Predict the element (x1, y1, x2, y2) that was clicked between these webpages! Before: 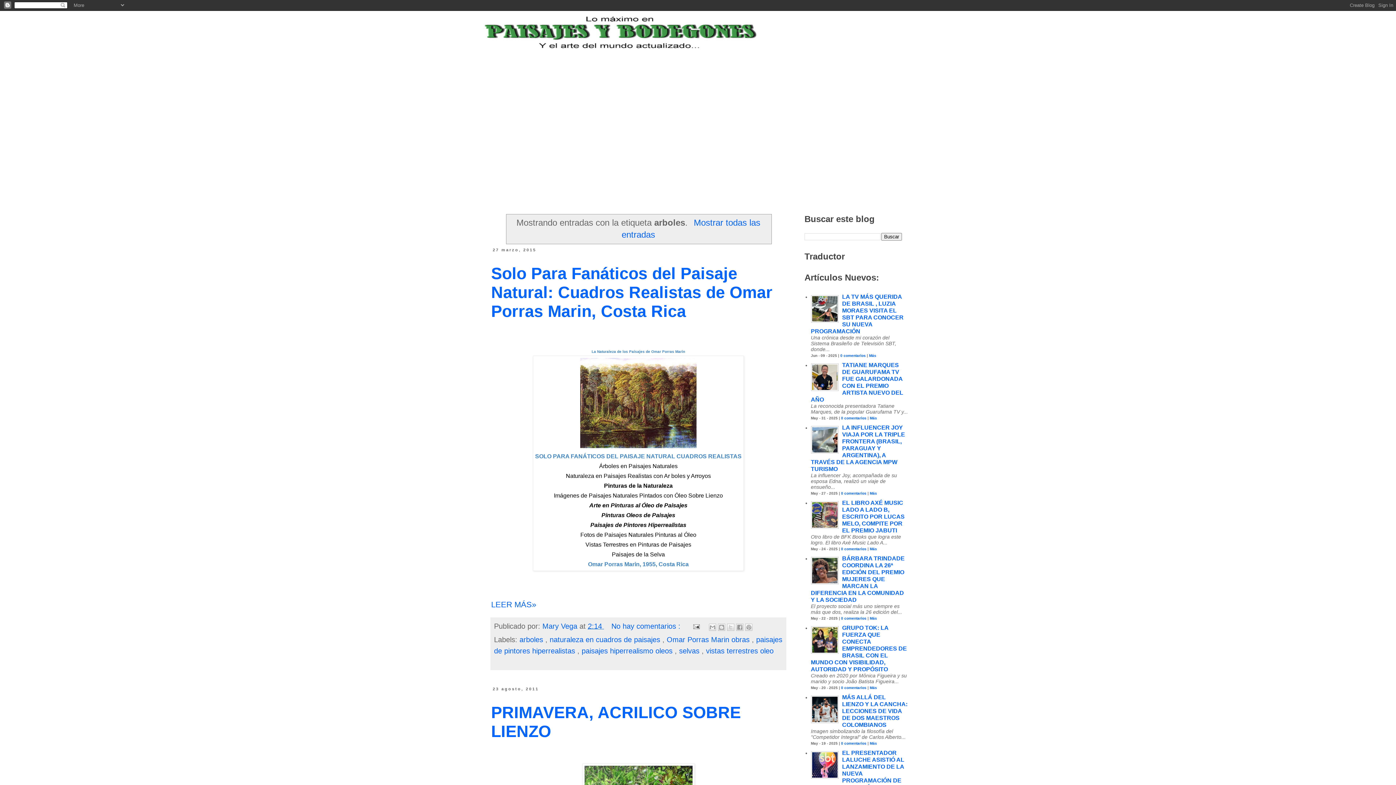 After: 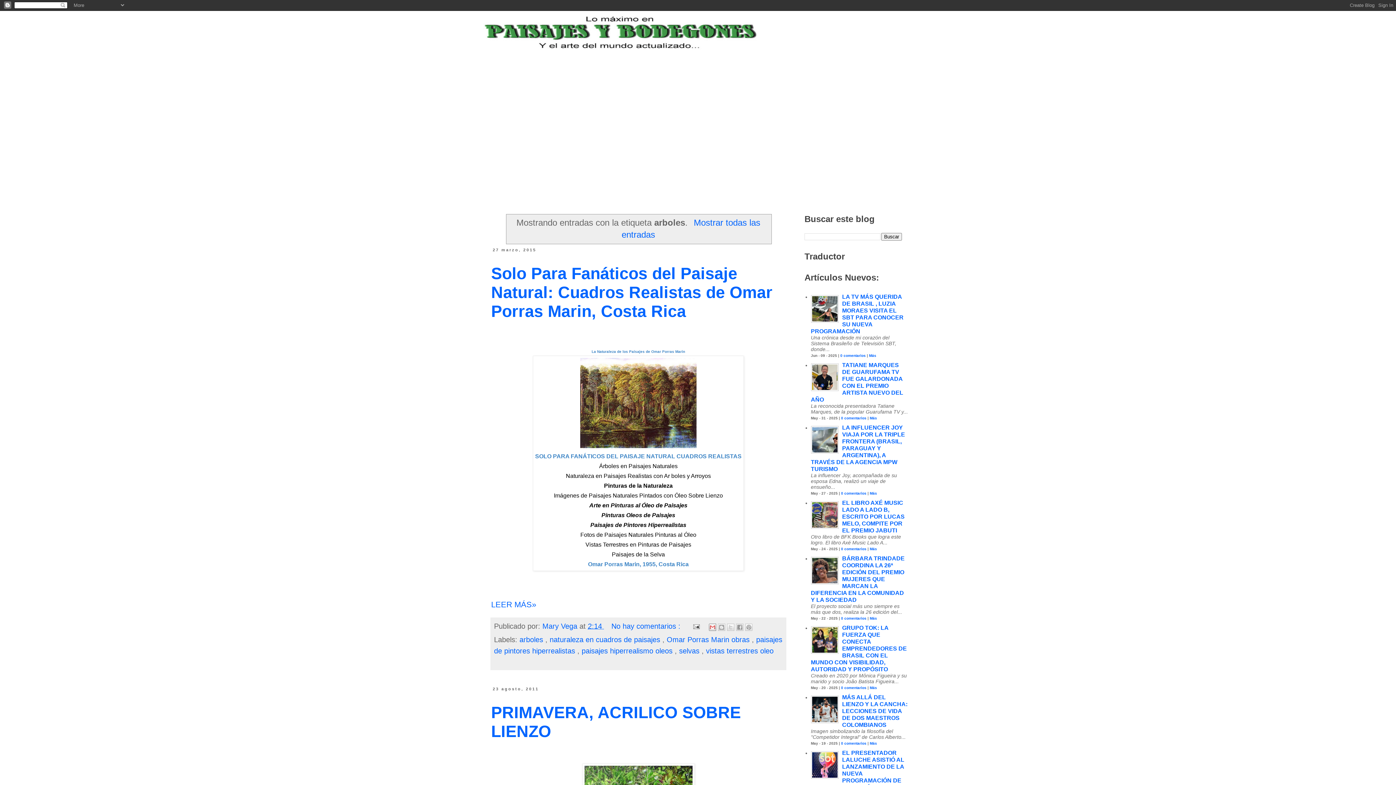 Action: bbox: (709, 623, 716, 631) label: Enviar por correo electrónico